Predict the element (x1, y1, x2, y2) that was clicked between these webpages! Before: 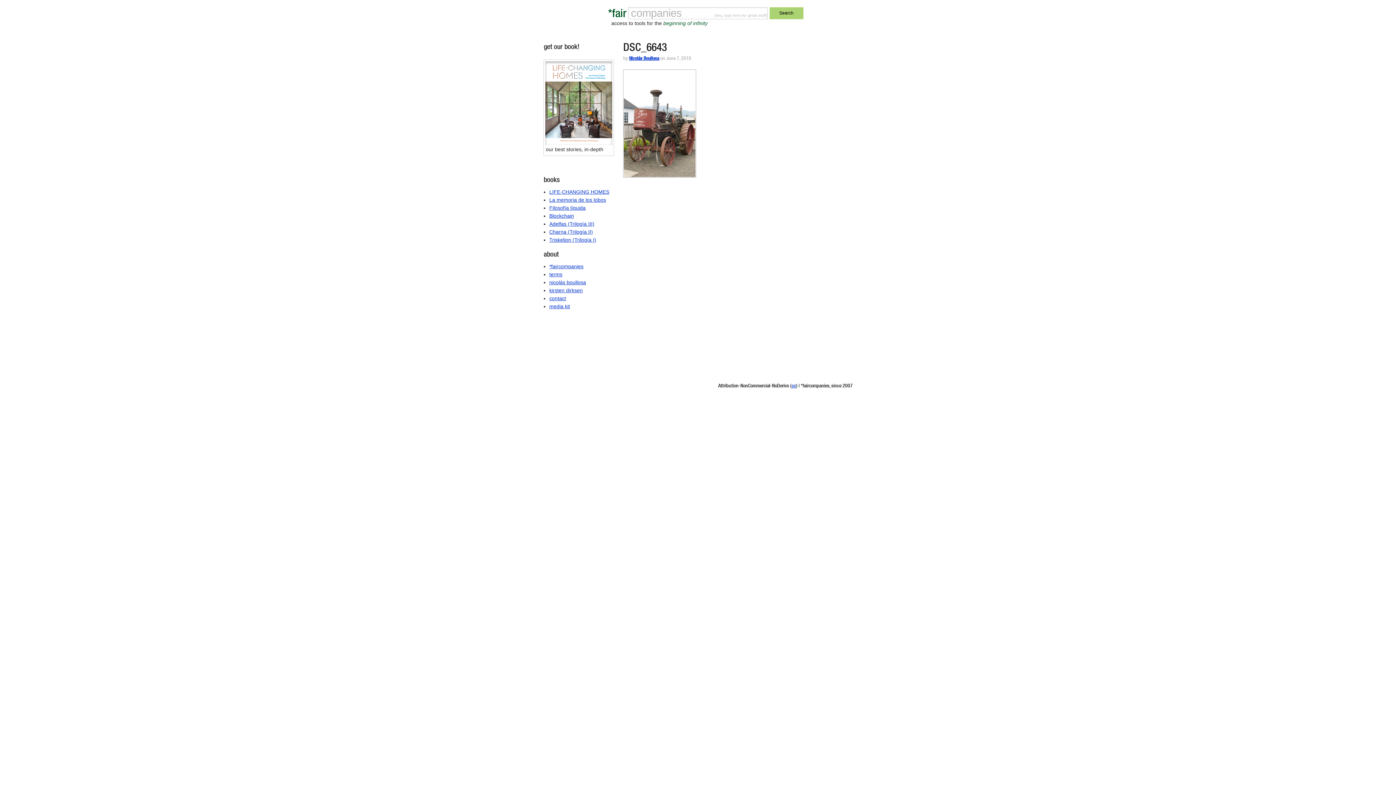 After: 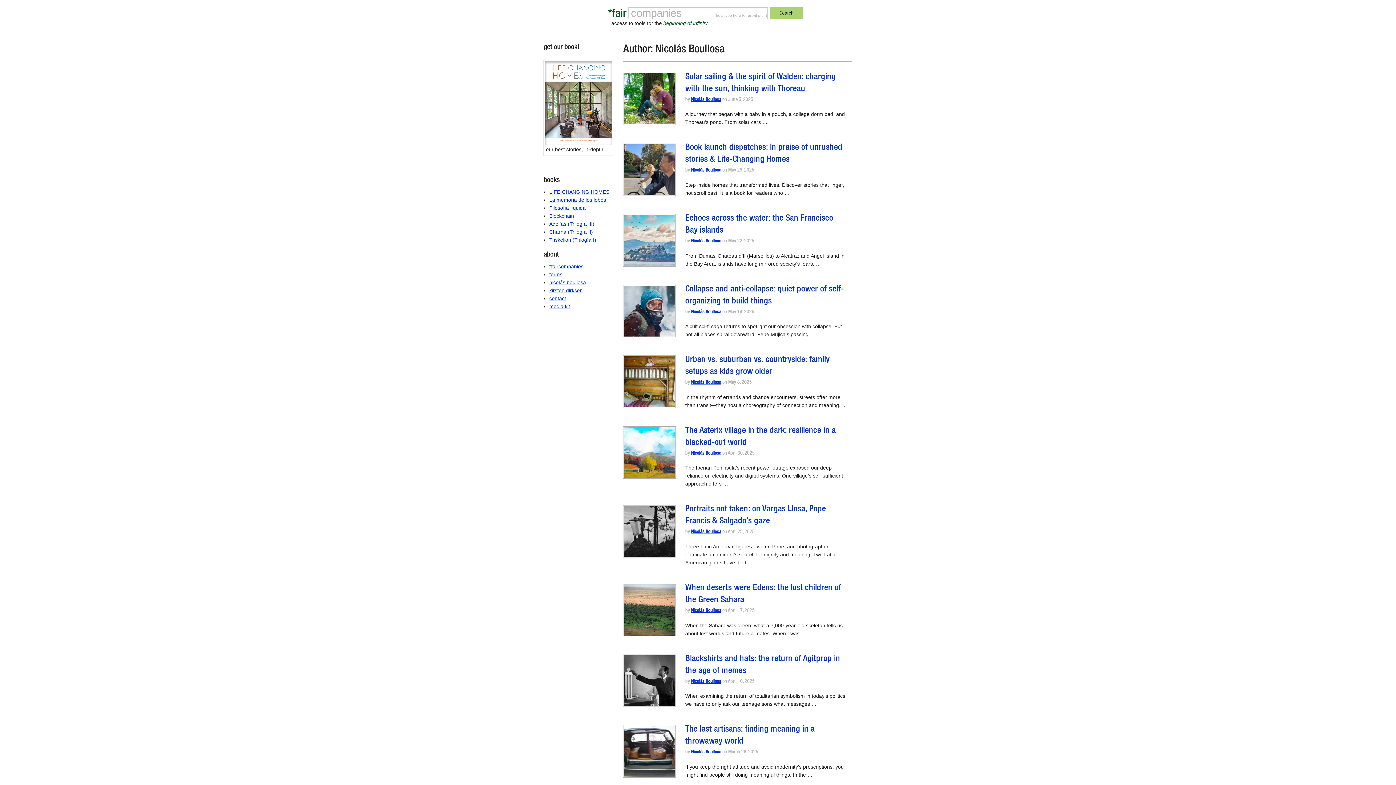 Action: label: Nicolás Boullosa bbox: (629, 56, 659, 61)